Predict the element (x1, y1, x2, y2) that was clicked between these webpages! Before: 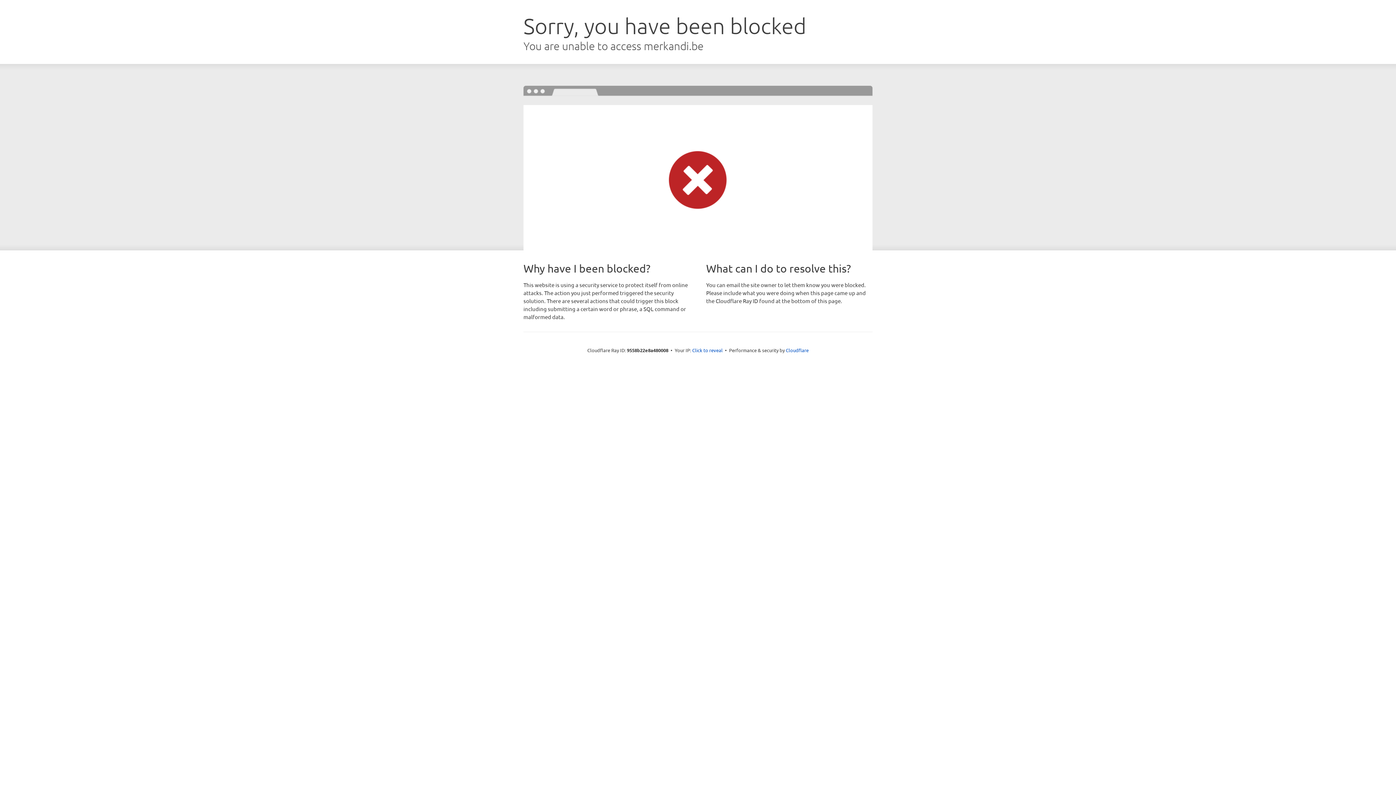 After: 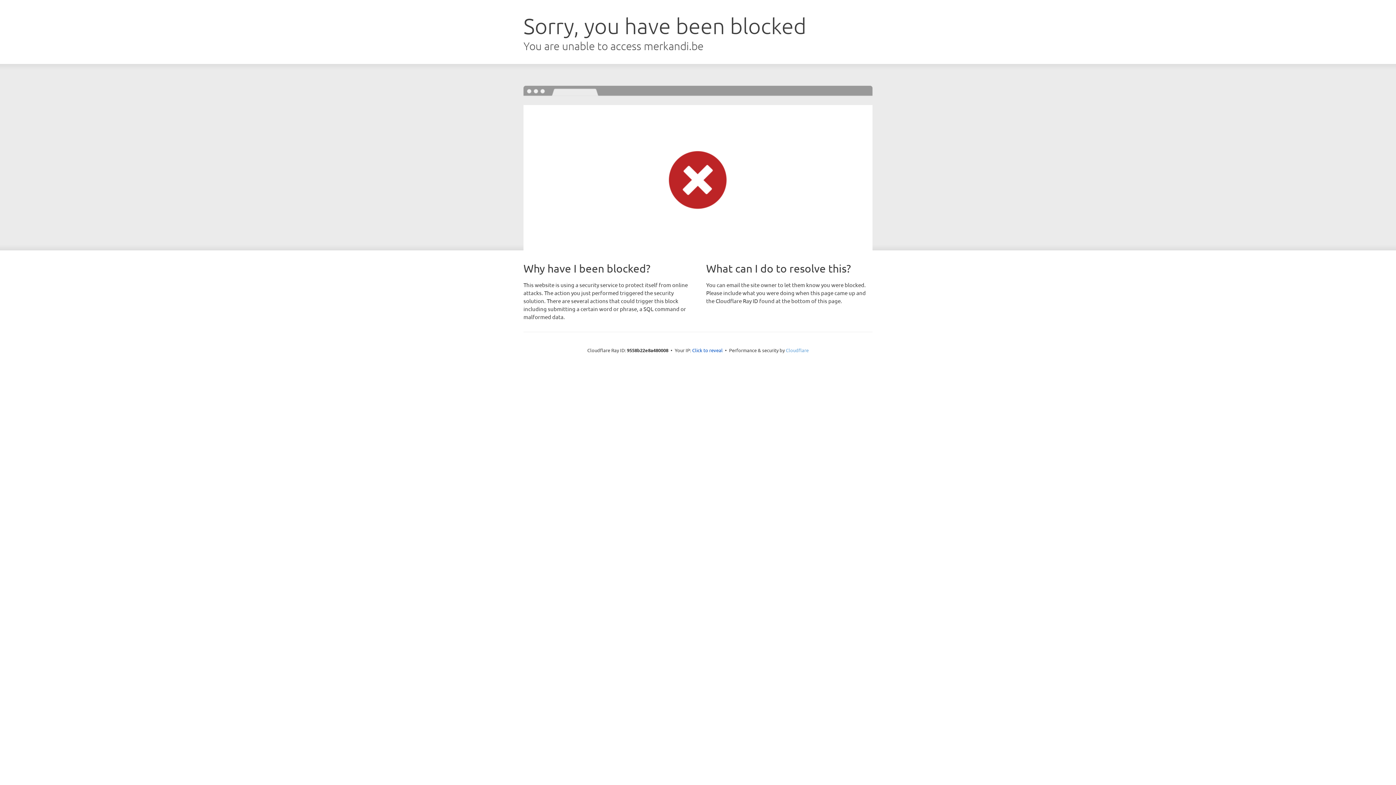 Action: bbox: (786, 347, 808, 353) label: Cloudflare